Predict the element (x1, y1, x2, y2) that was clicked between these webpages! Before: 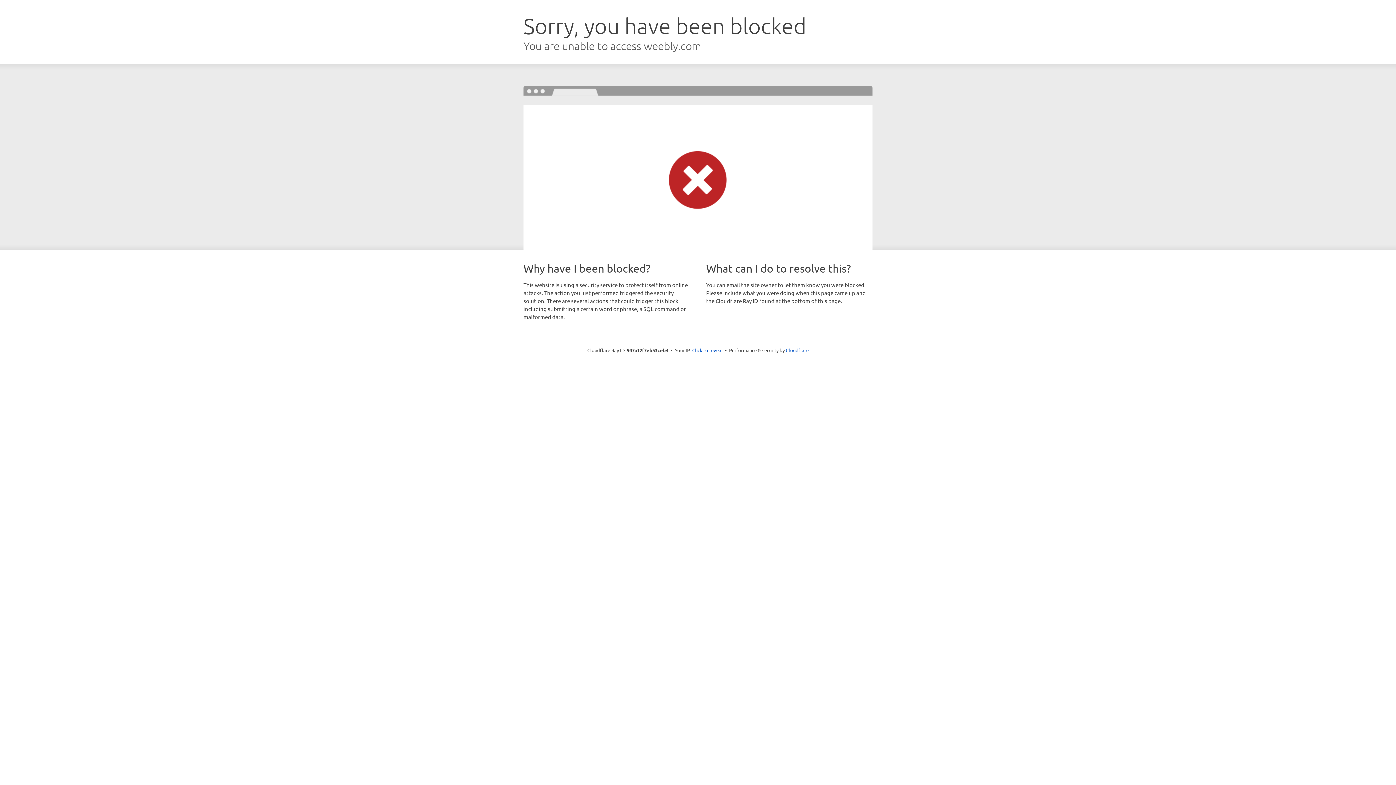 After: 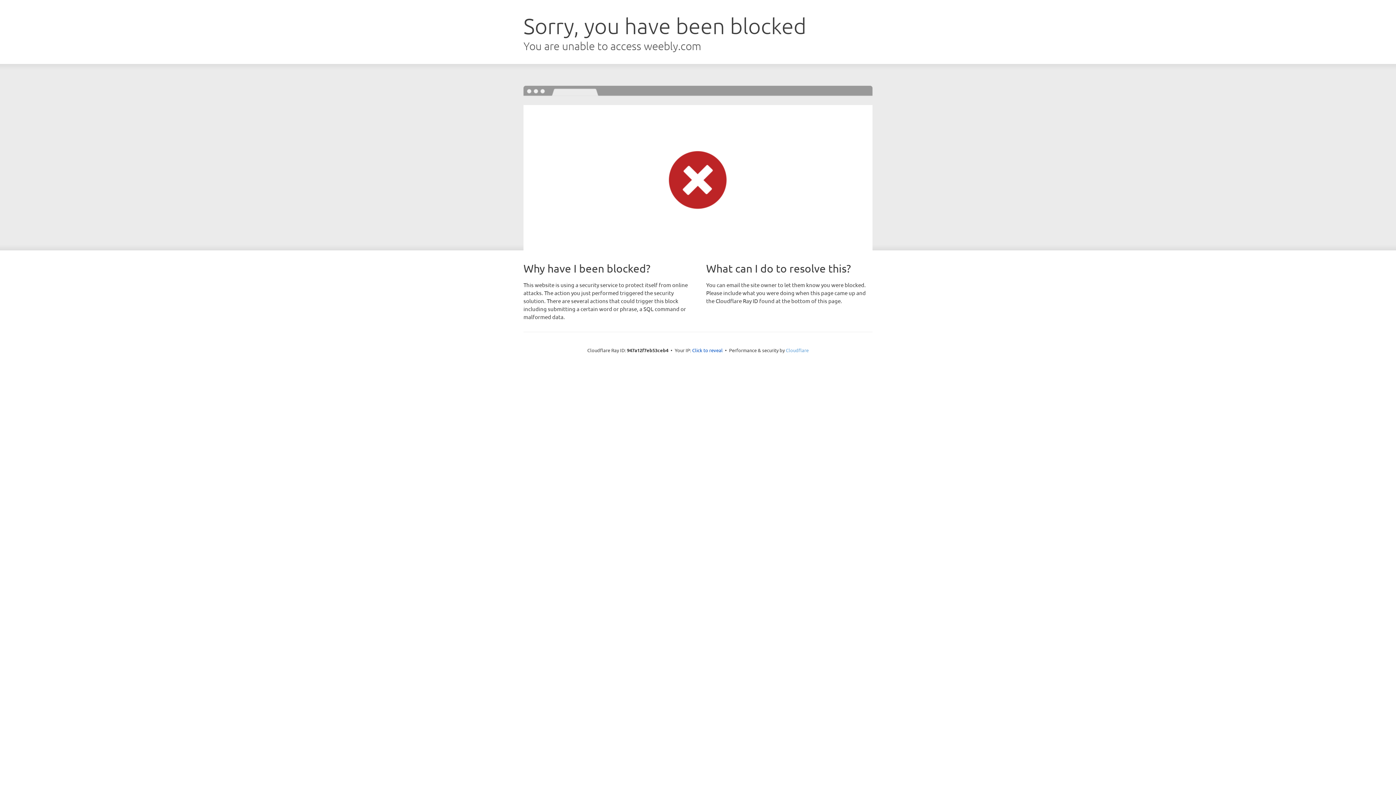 Action: label: Cloudflare bbox: (786, 347, 808, 353)